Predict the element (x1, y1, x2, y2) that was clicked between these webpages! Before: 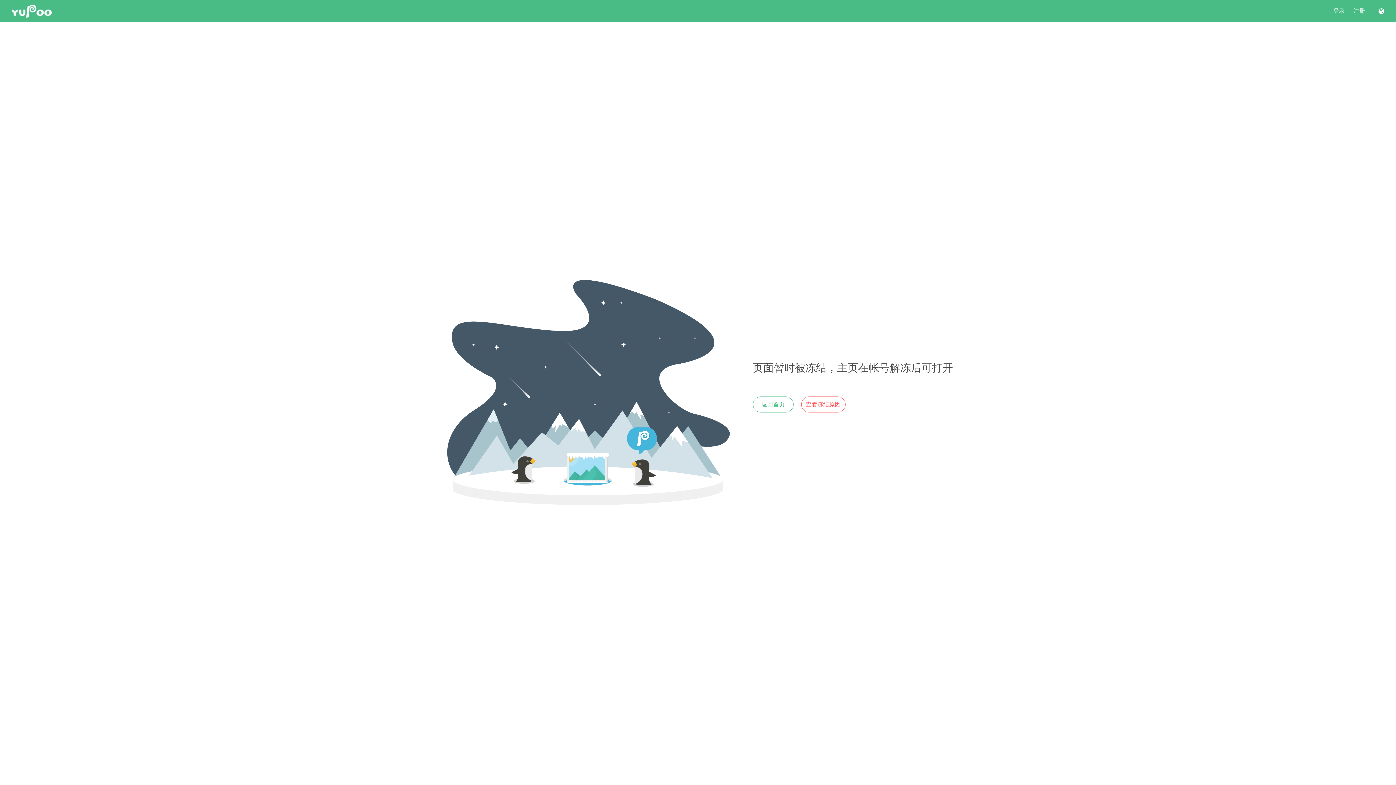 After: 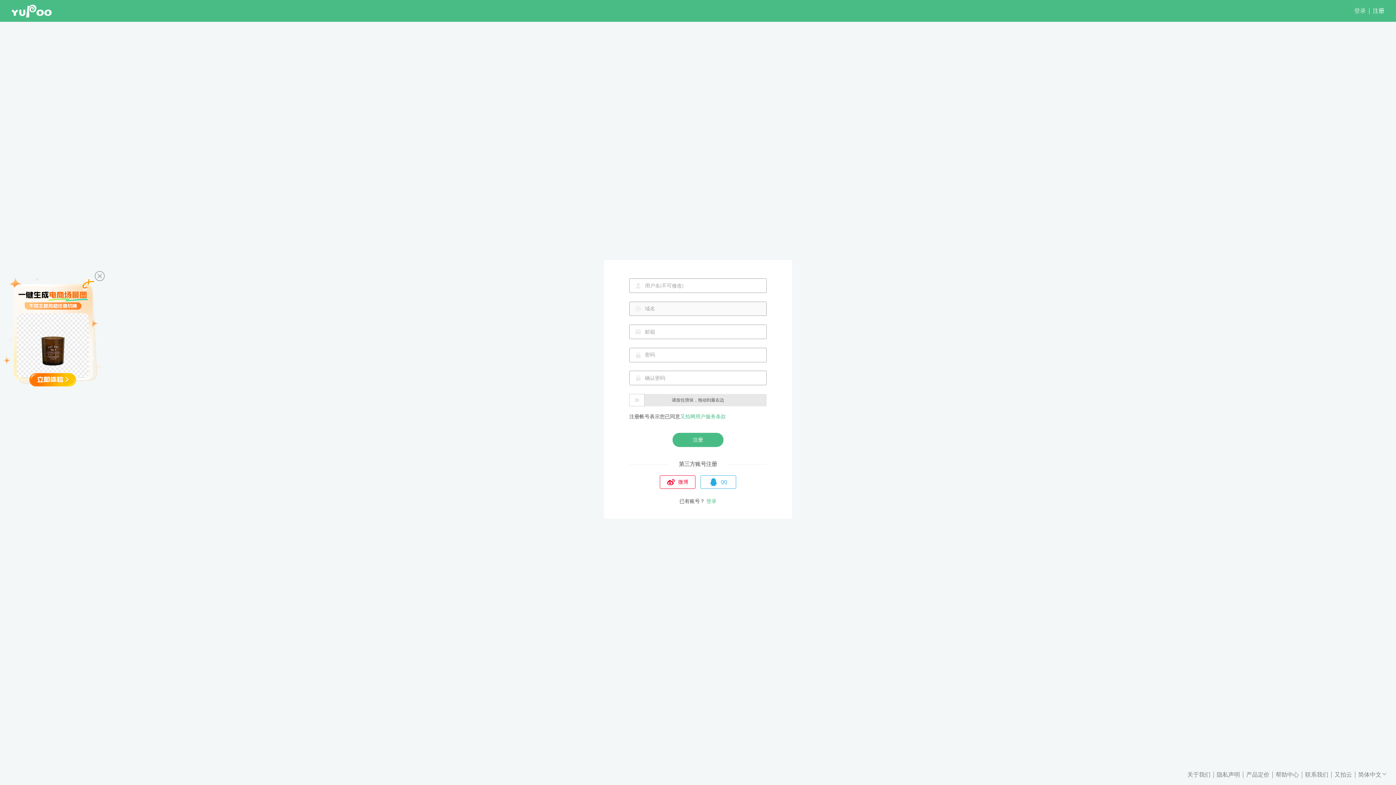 Action: bbox: (1353, 7, 1365, 14) label: 注册